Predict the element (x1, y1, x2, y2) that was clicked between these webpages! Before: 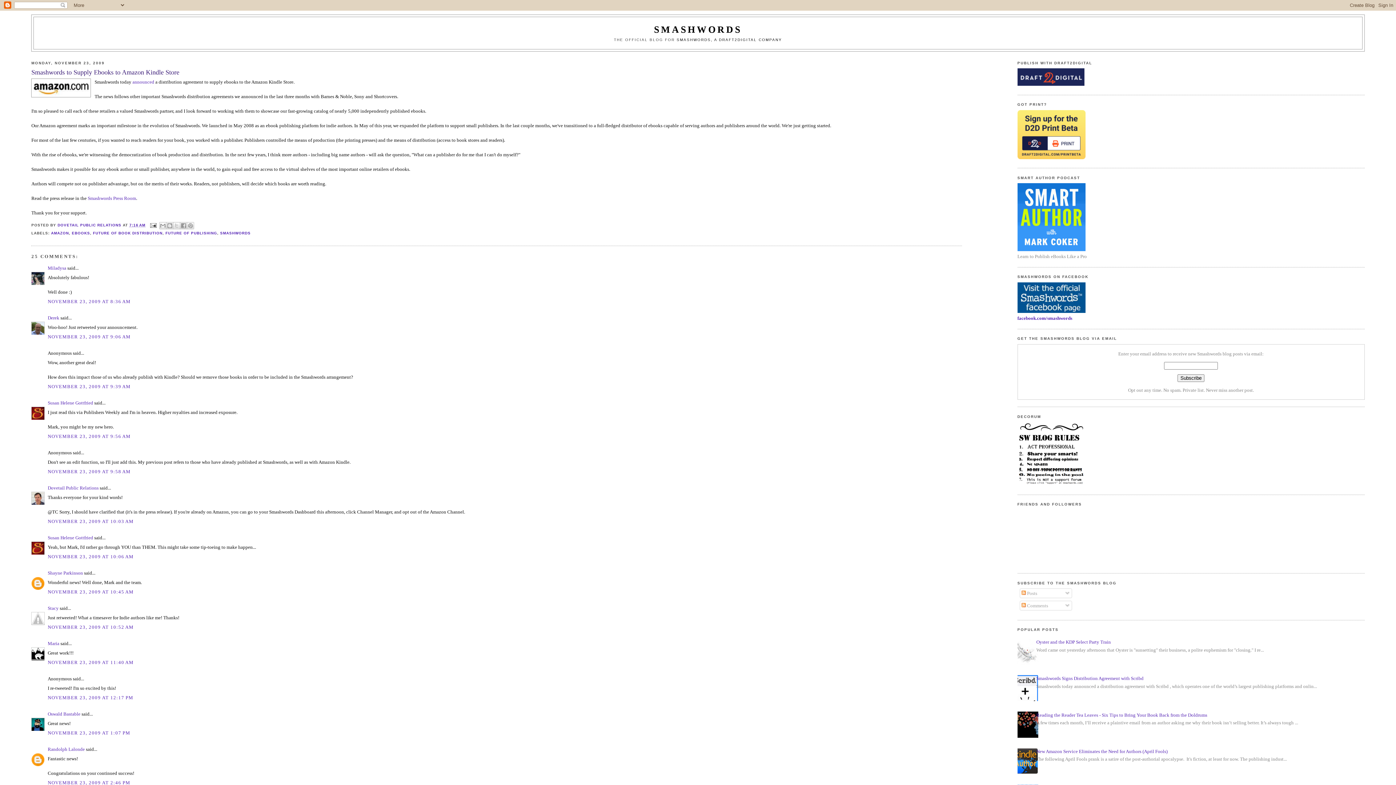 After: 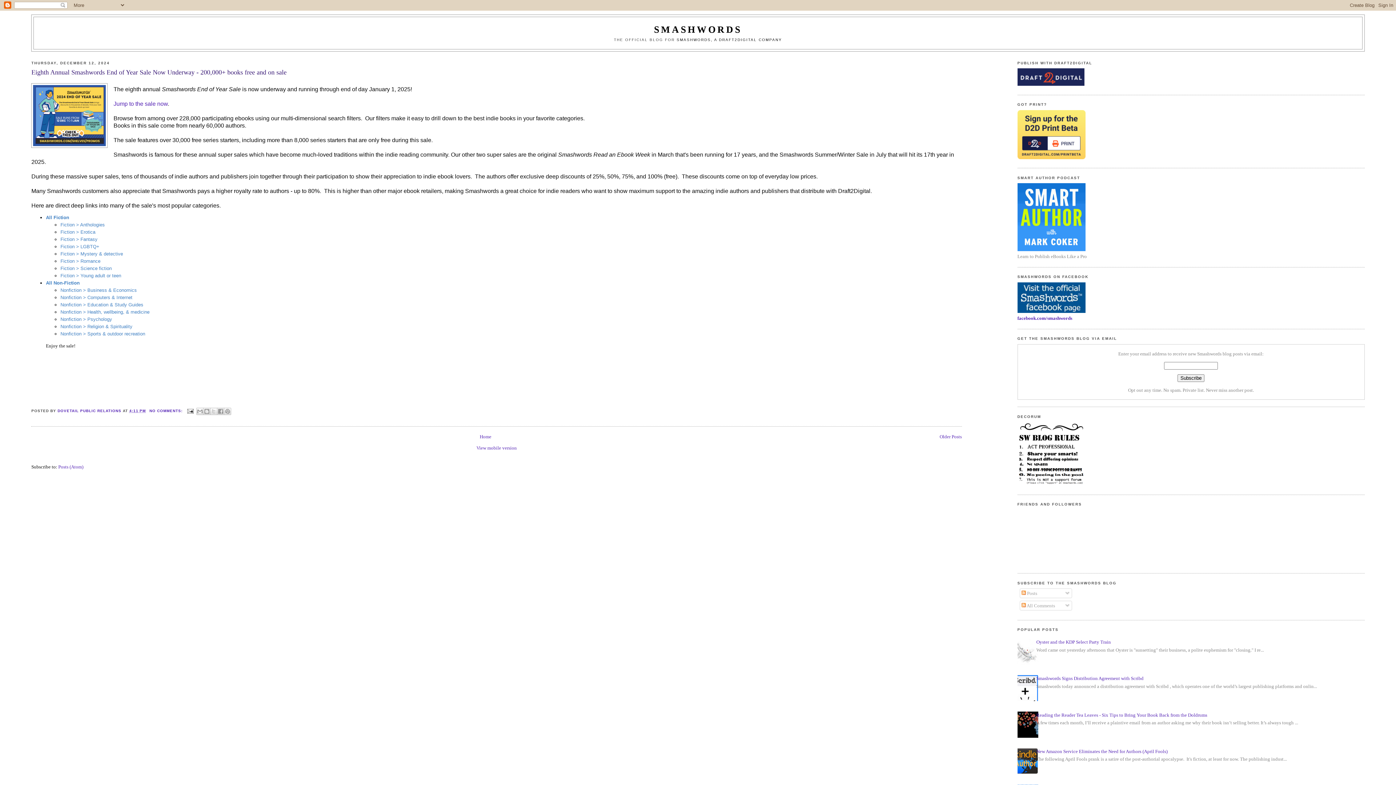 Action: bbox: (654, 24, 742, 34) label: SMASHWORDS